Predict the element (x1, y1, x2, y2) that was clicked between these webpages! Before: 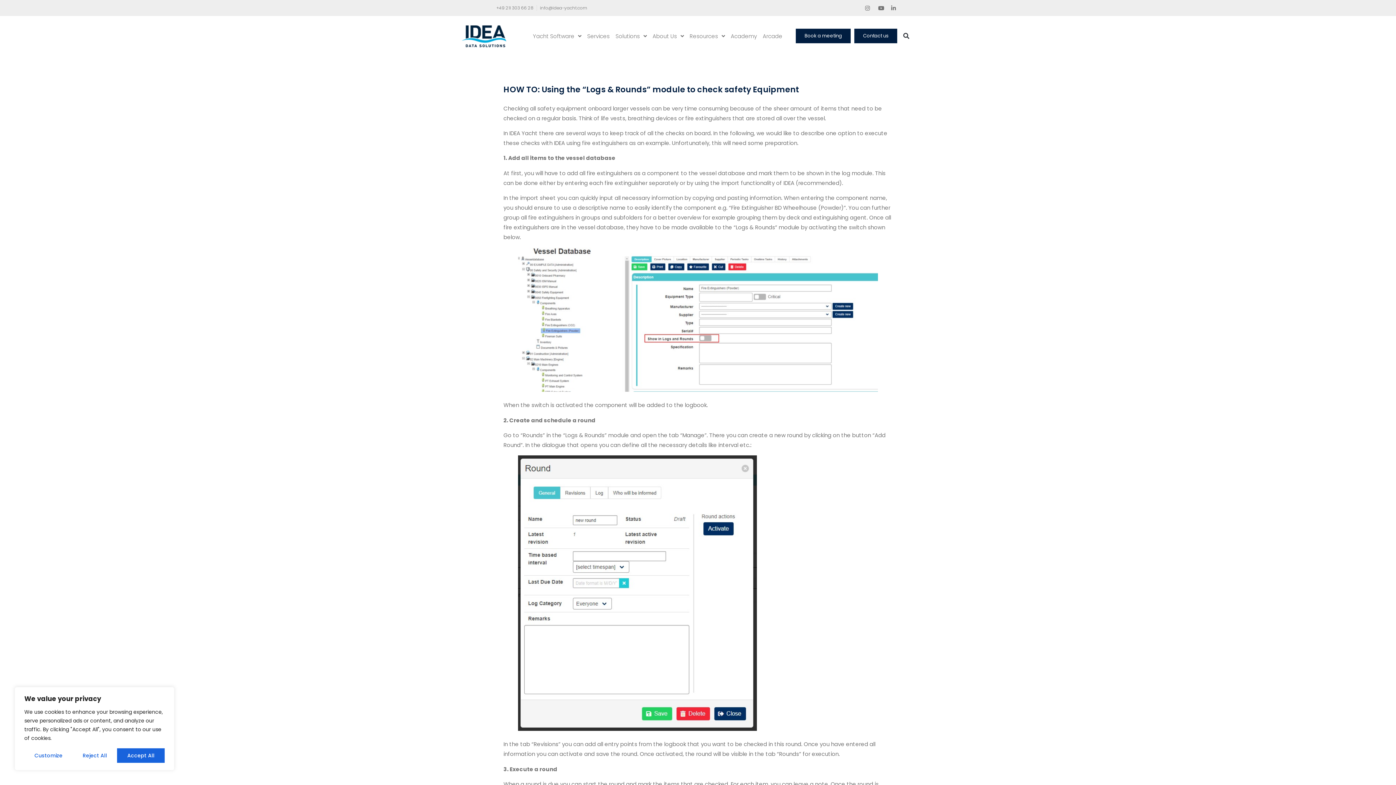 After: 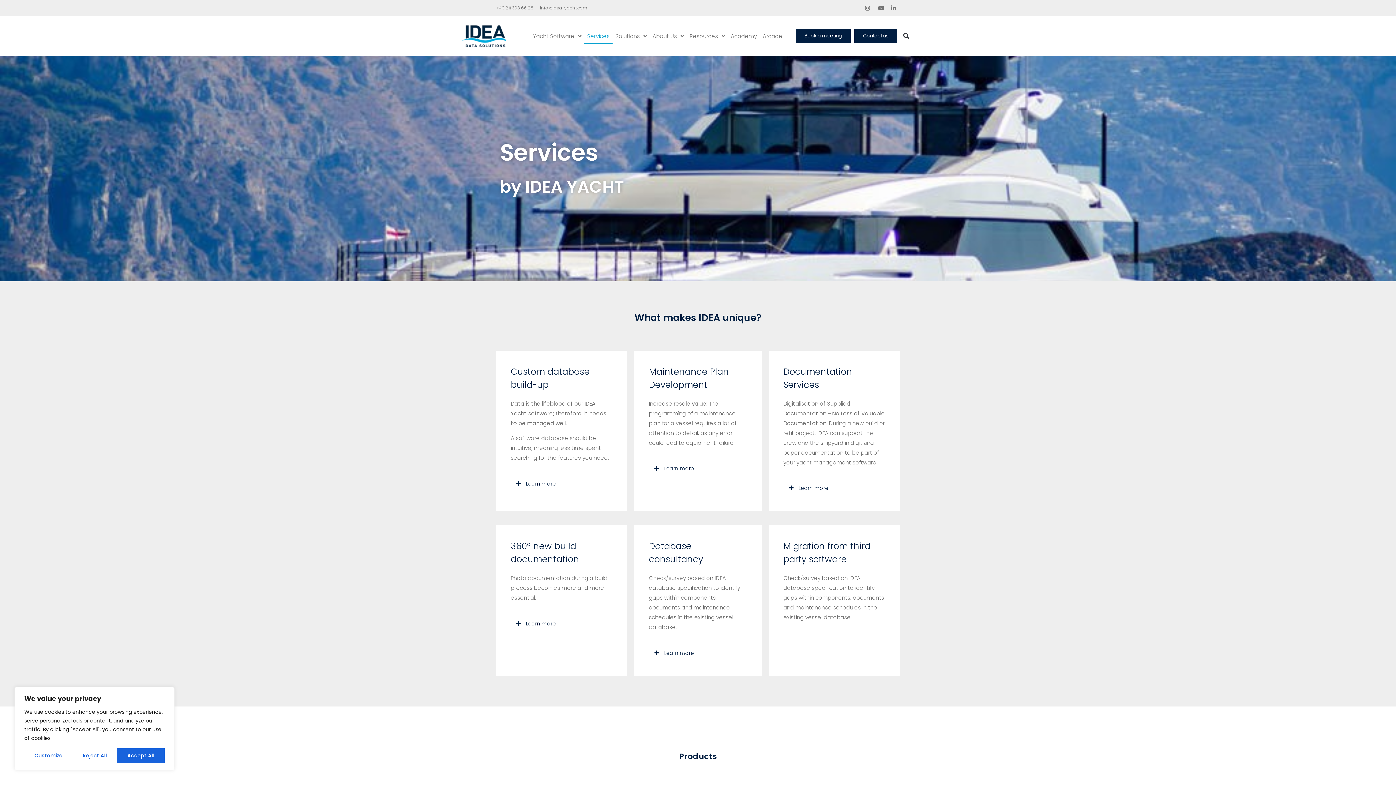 Action: bbox: (584, 28, 612, 43) label: Services